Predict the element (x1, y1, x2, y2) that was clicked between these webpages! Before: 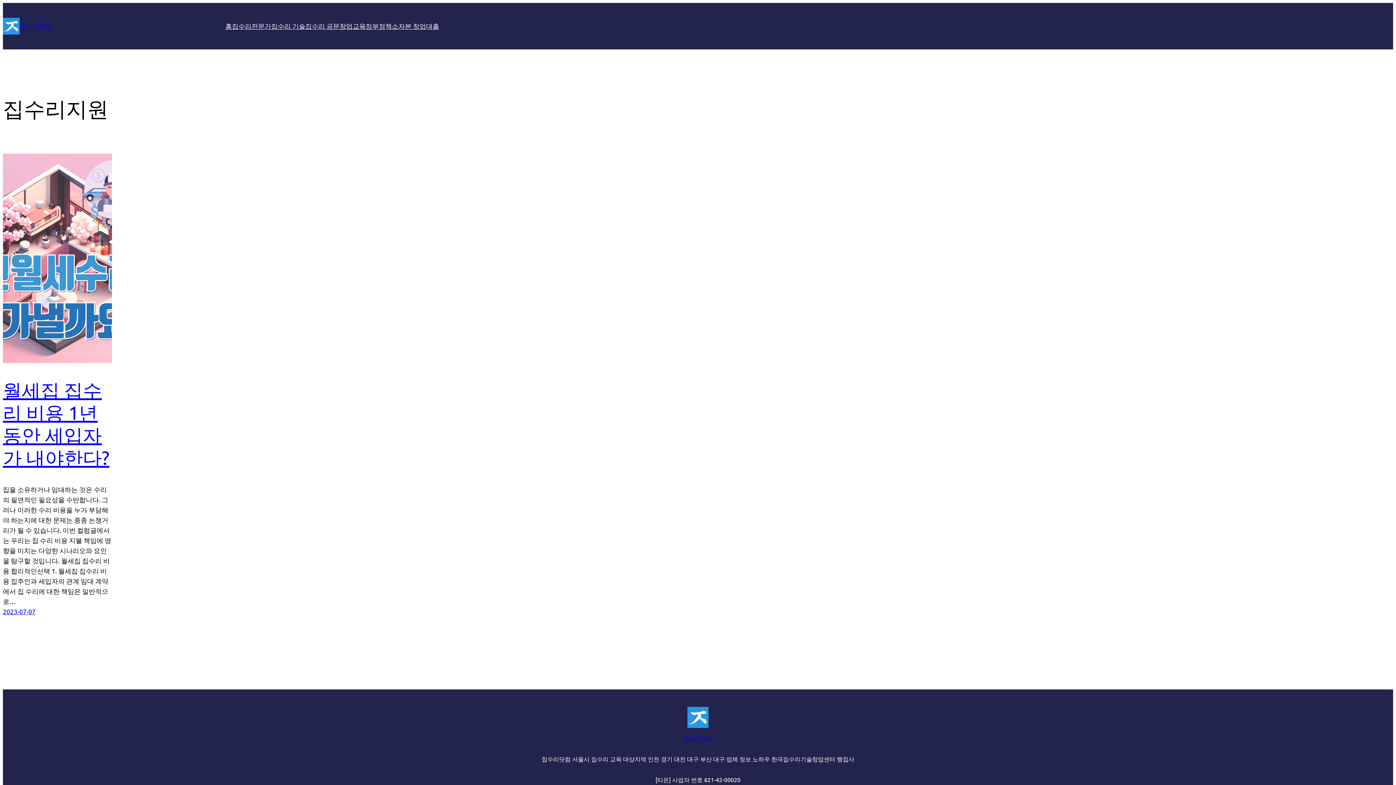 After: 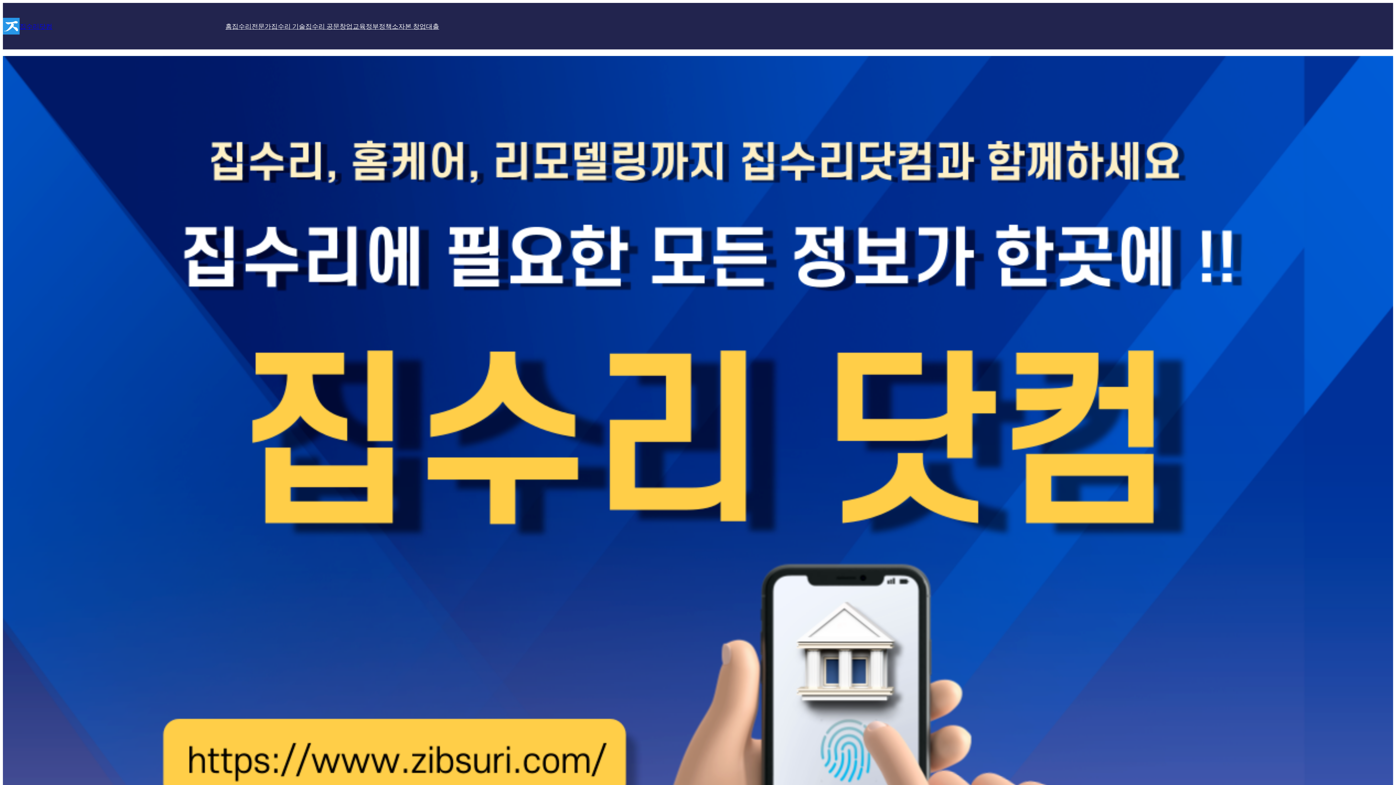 Action: bbox: (687, 707, 708, 728)